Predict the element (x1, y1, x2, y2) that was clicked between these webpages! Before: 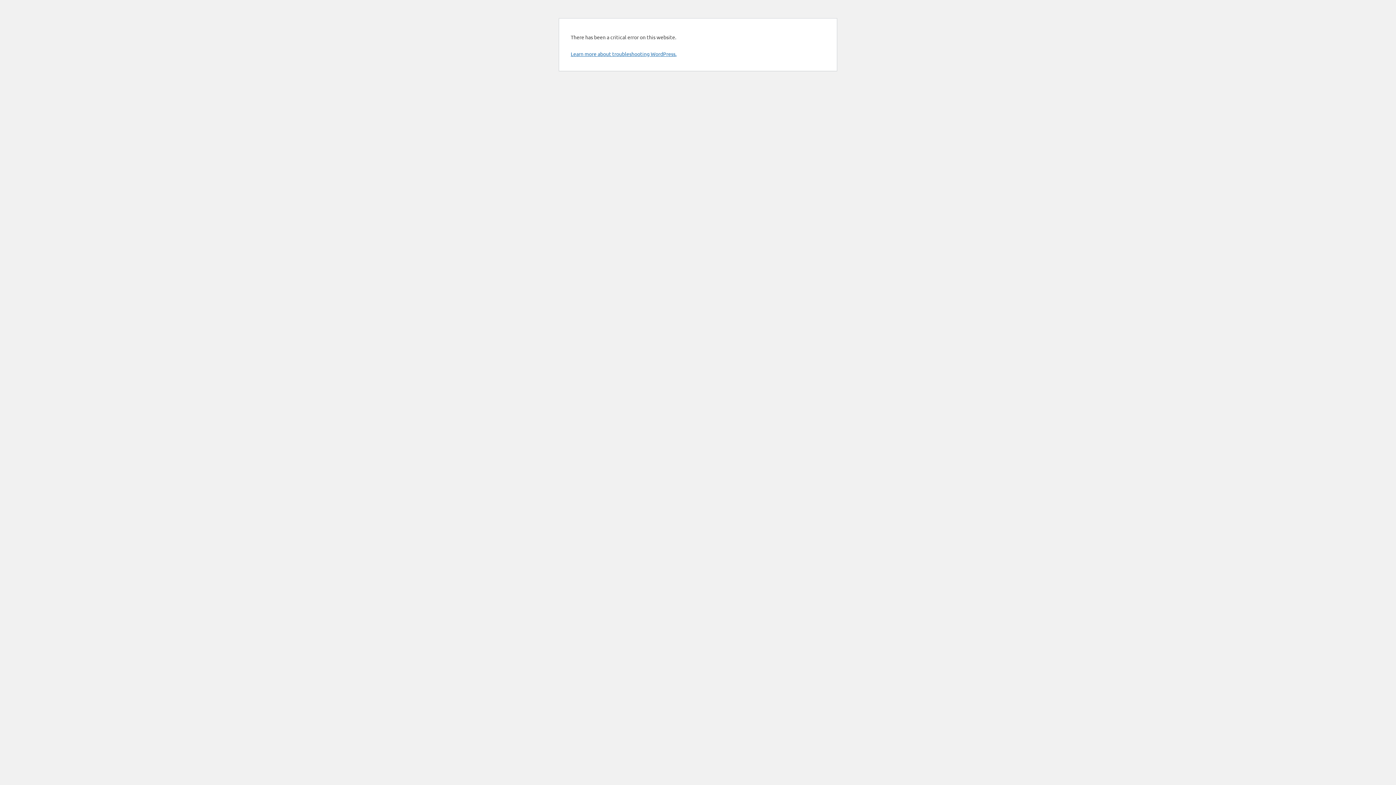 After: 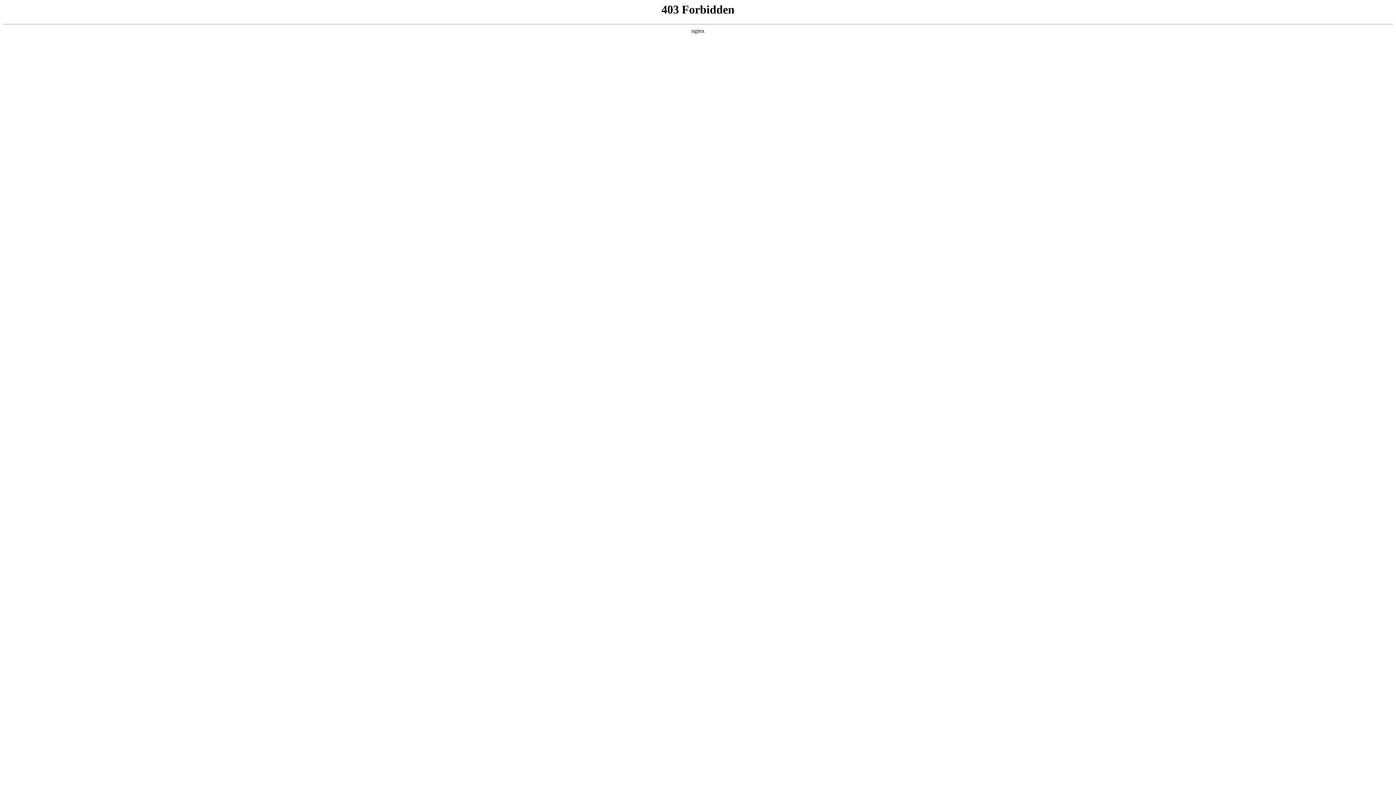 Action: bbox: (570, 50, 676, 57) label: Learn more about troubleshooting WordPress.